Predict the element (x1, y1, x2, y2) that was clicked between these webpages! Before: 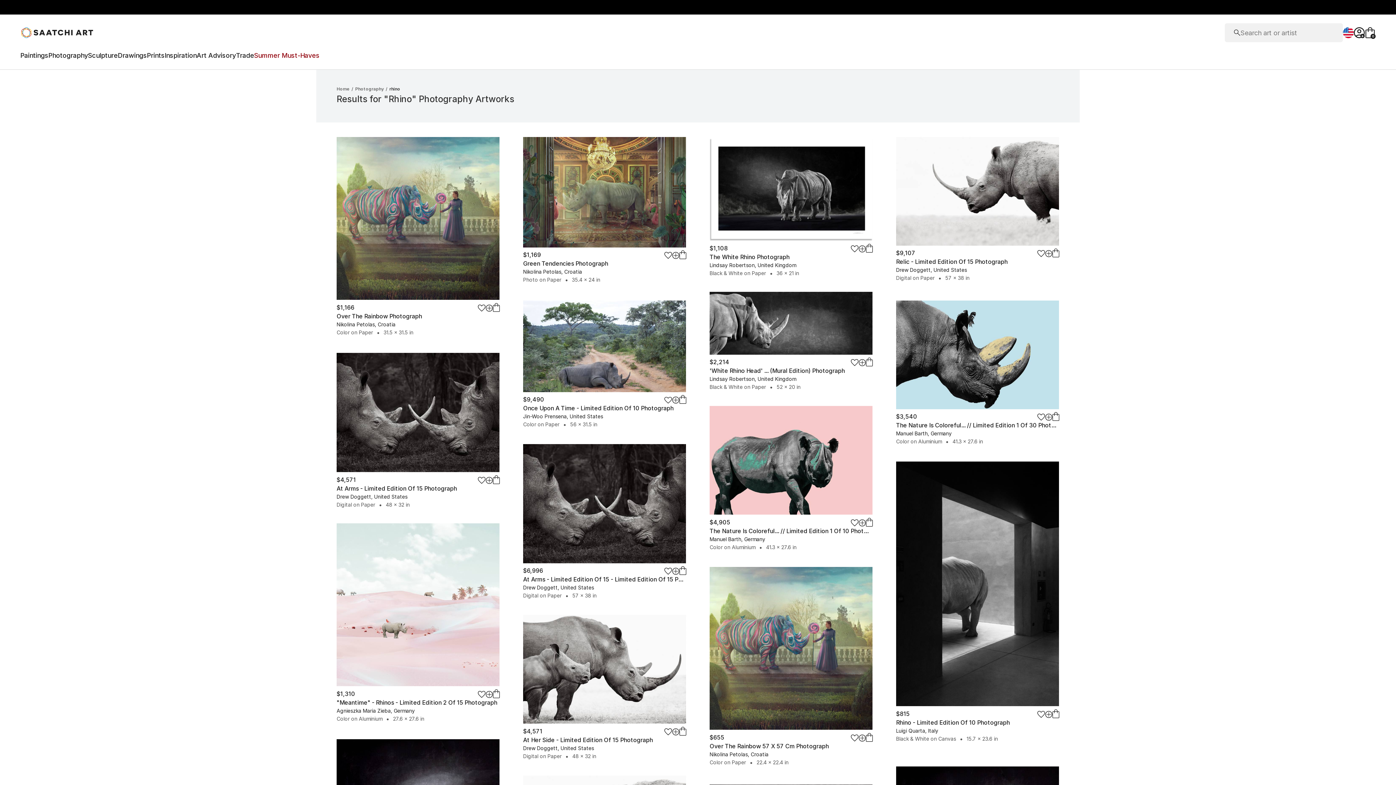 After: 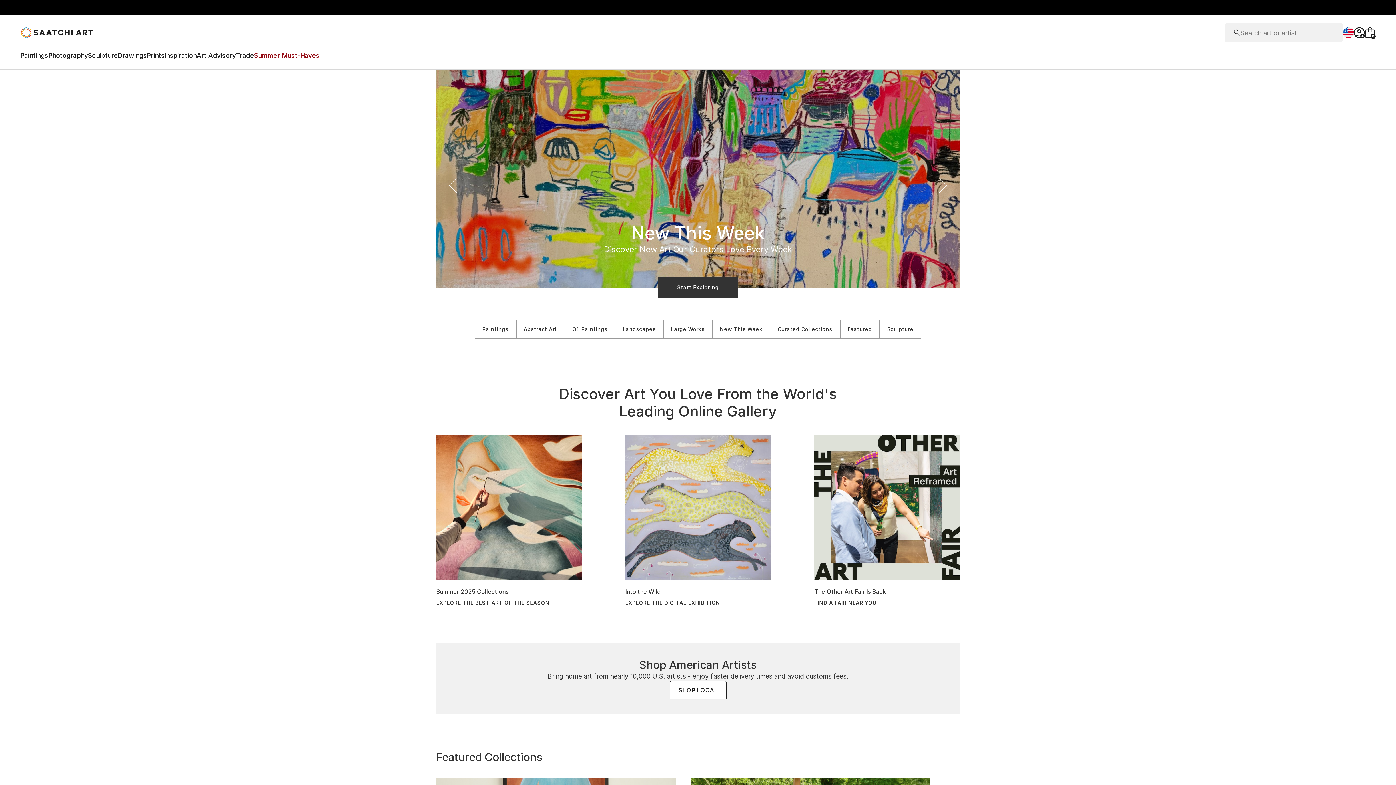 Action: bbox: (336, 84, 353, 93) label: Home